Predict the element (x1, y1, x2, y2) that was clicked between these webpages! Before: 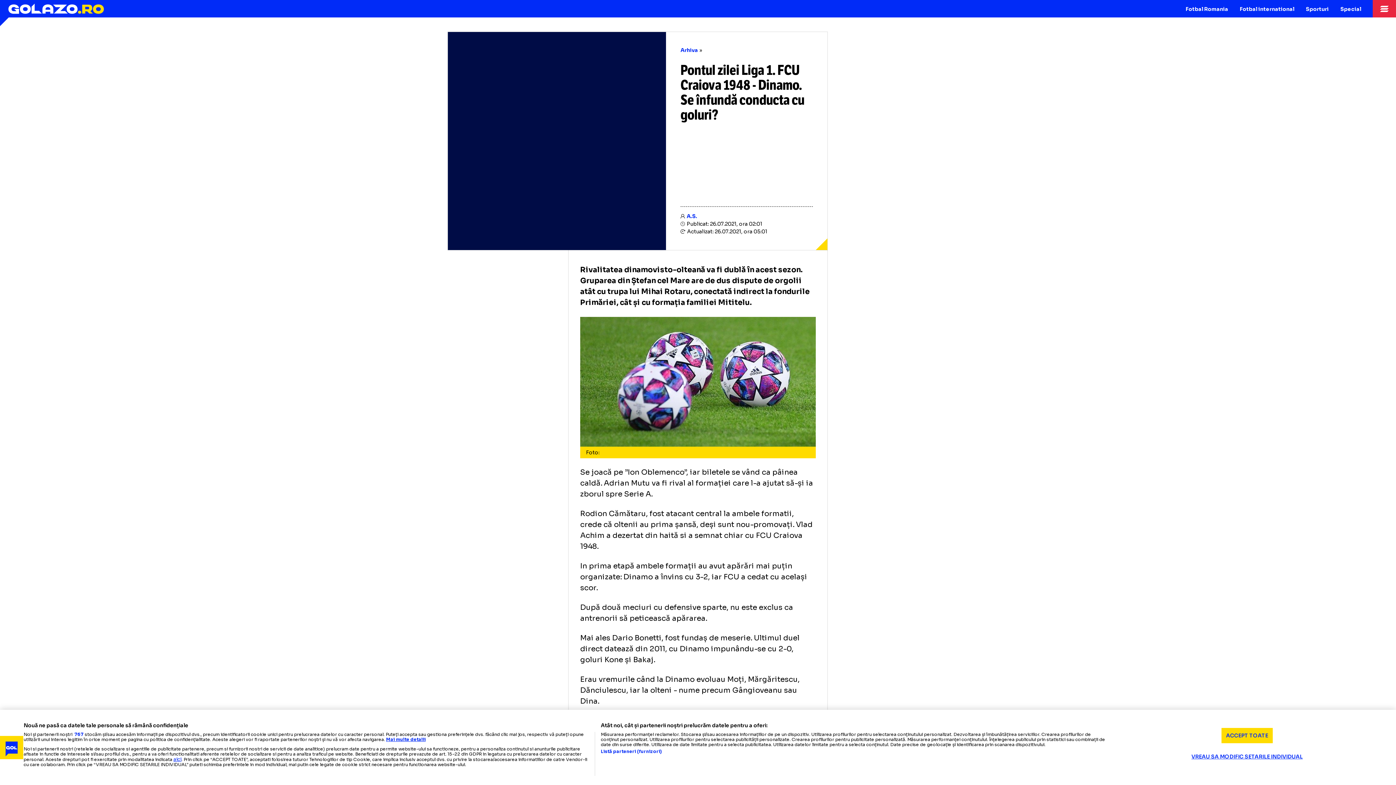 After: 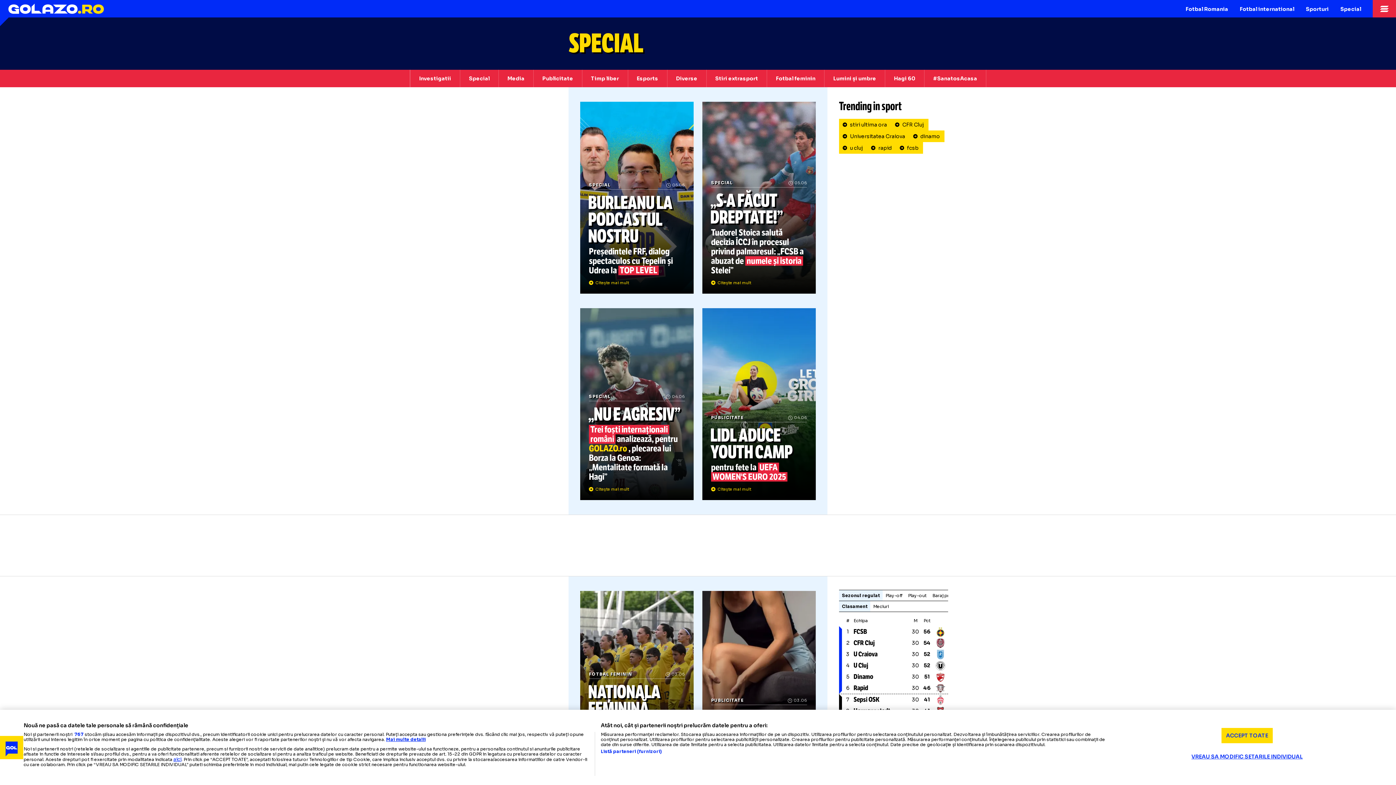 Action: bbox: (1334, 0, 1367, 17) label: Special